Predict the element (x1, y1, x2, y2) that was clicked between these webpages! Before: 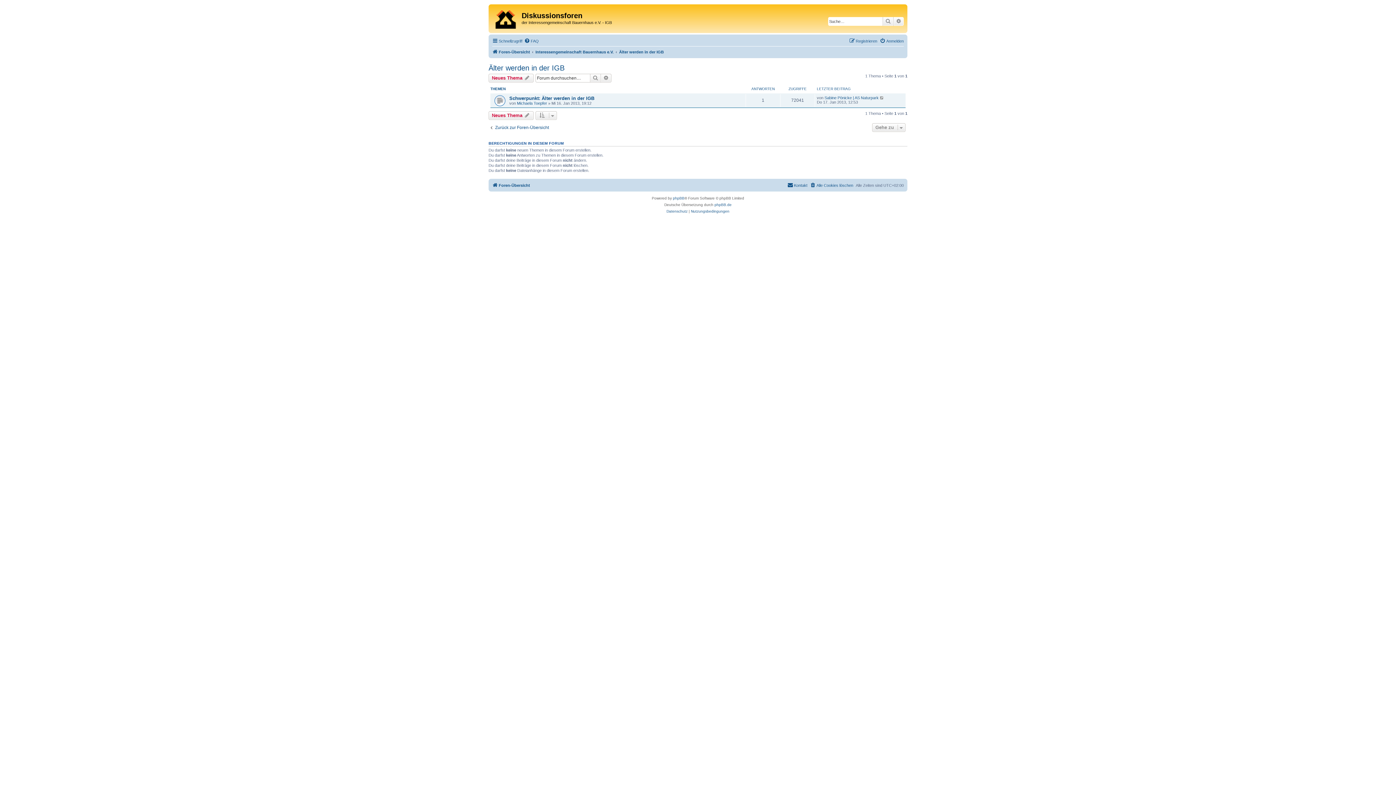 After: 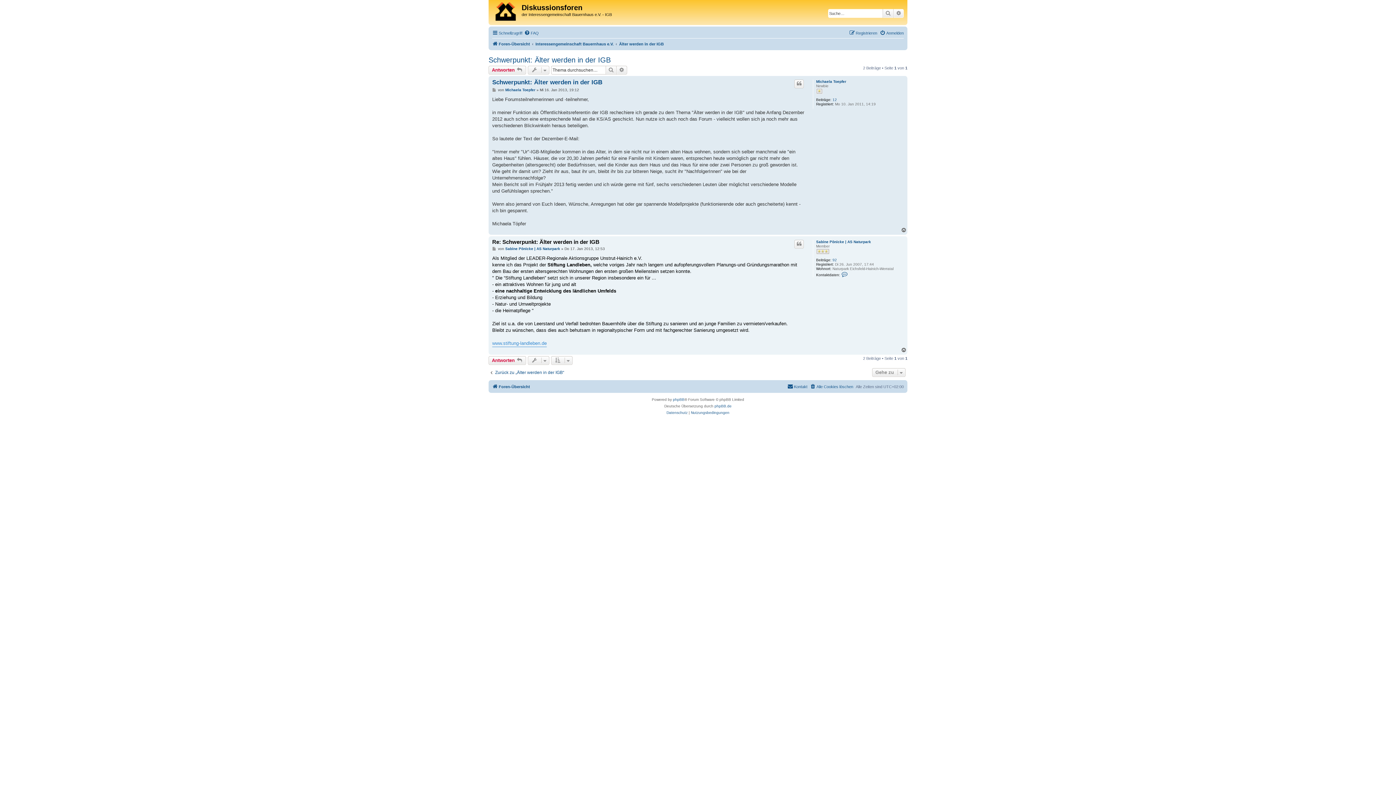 Action: bbox: (880, 95, 884, 99)